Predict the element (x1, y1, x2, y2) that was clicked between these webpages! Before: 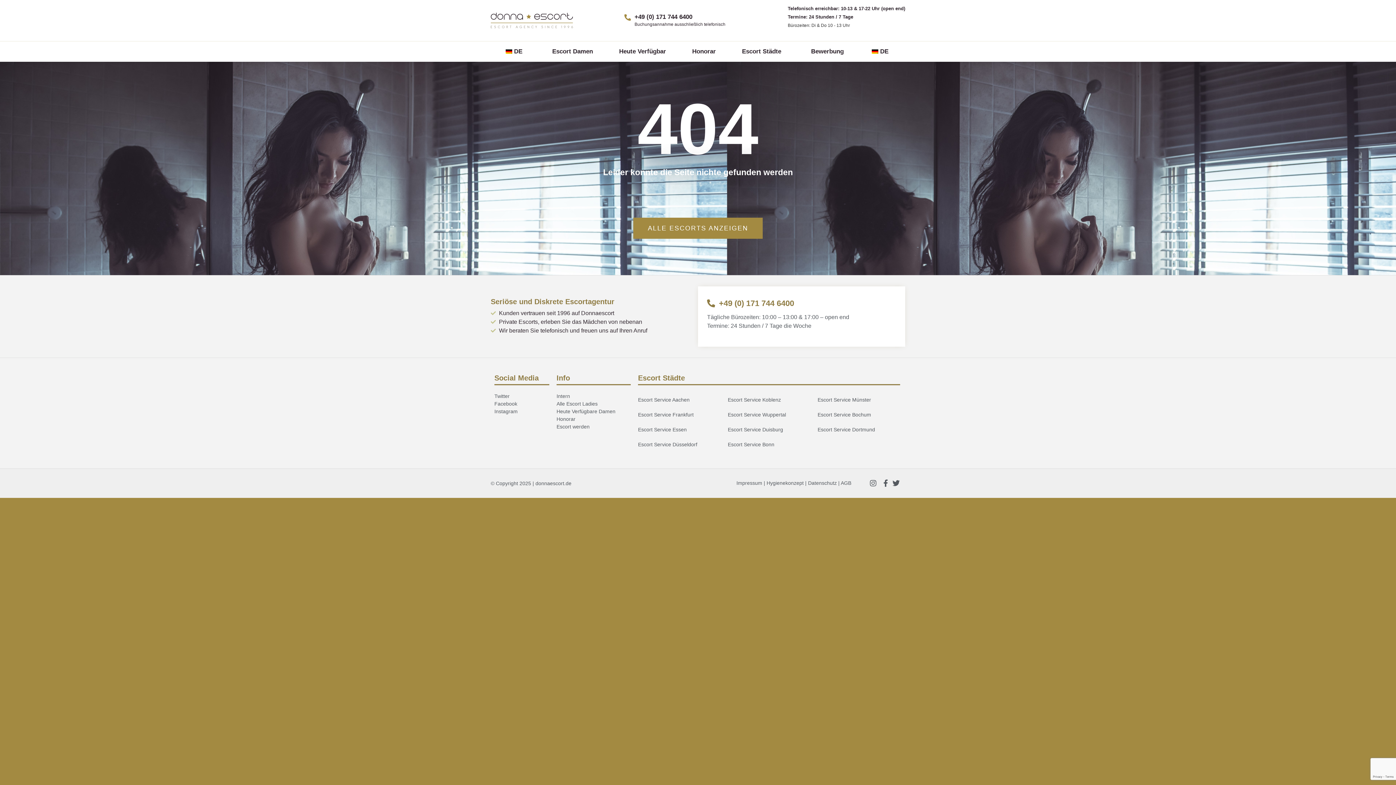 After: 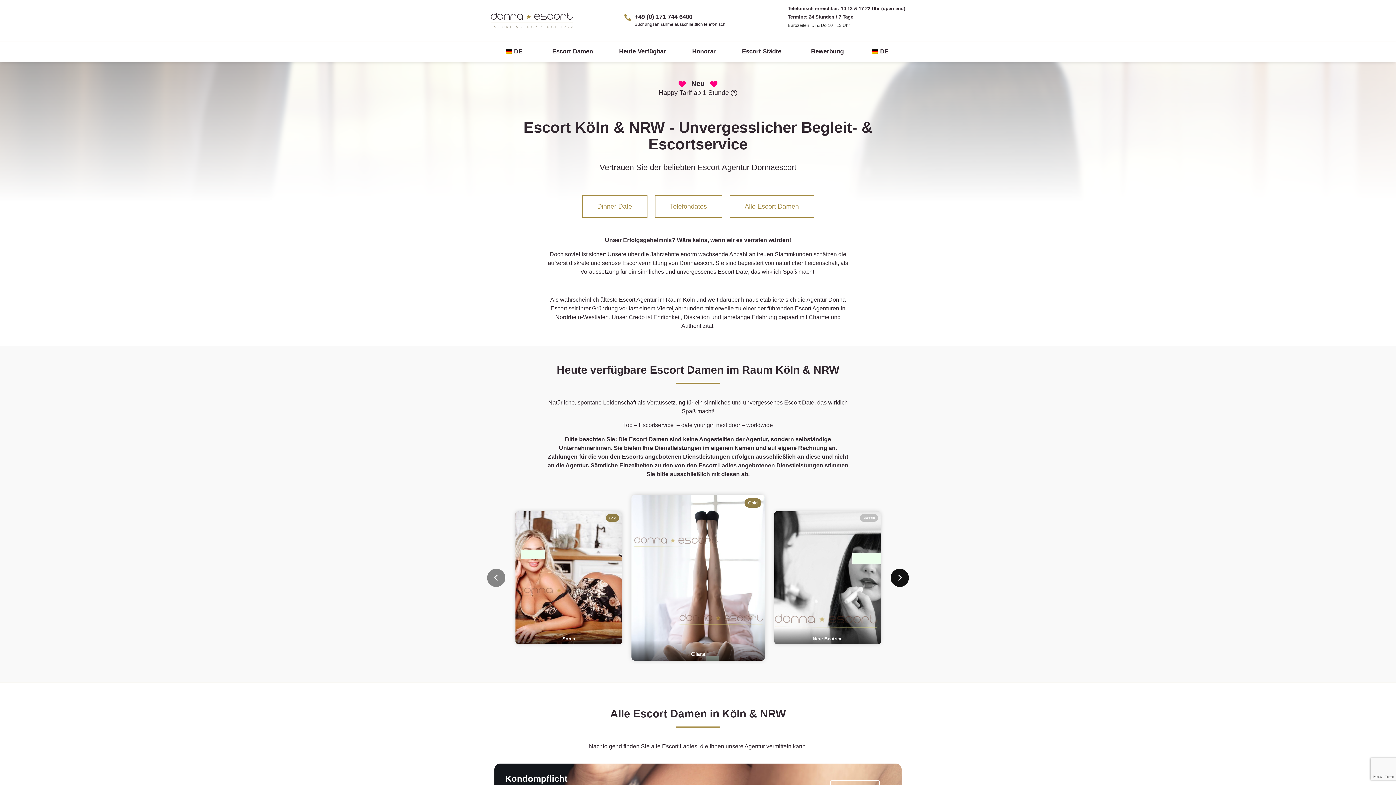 Action: bbox: (490, 12, 573, 28)